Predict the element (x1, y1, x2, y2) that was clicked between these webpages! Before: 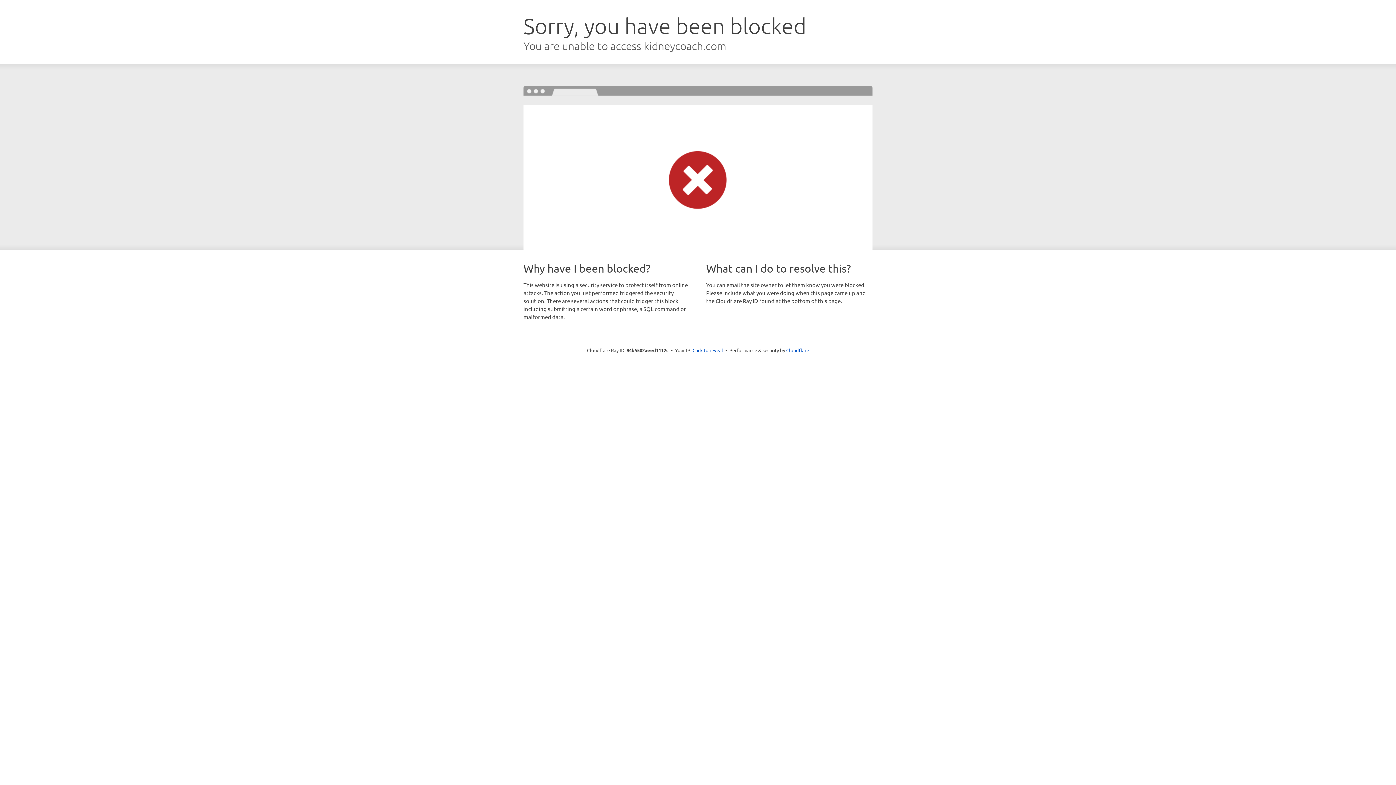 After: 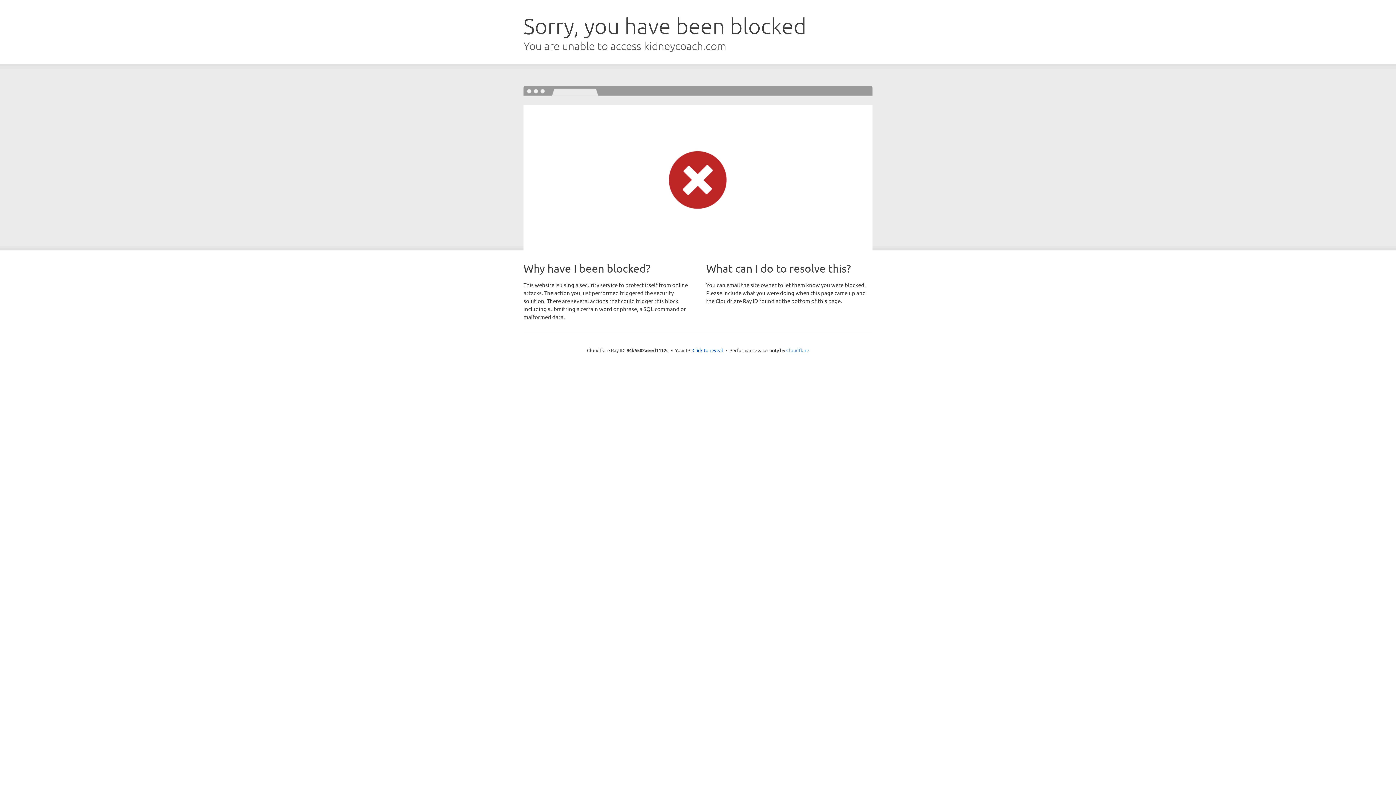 Action: bbox: (786, 347, 809, 353) label: Cloudflare